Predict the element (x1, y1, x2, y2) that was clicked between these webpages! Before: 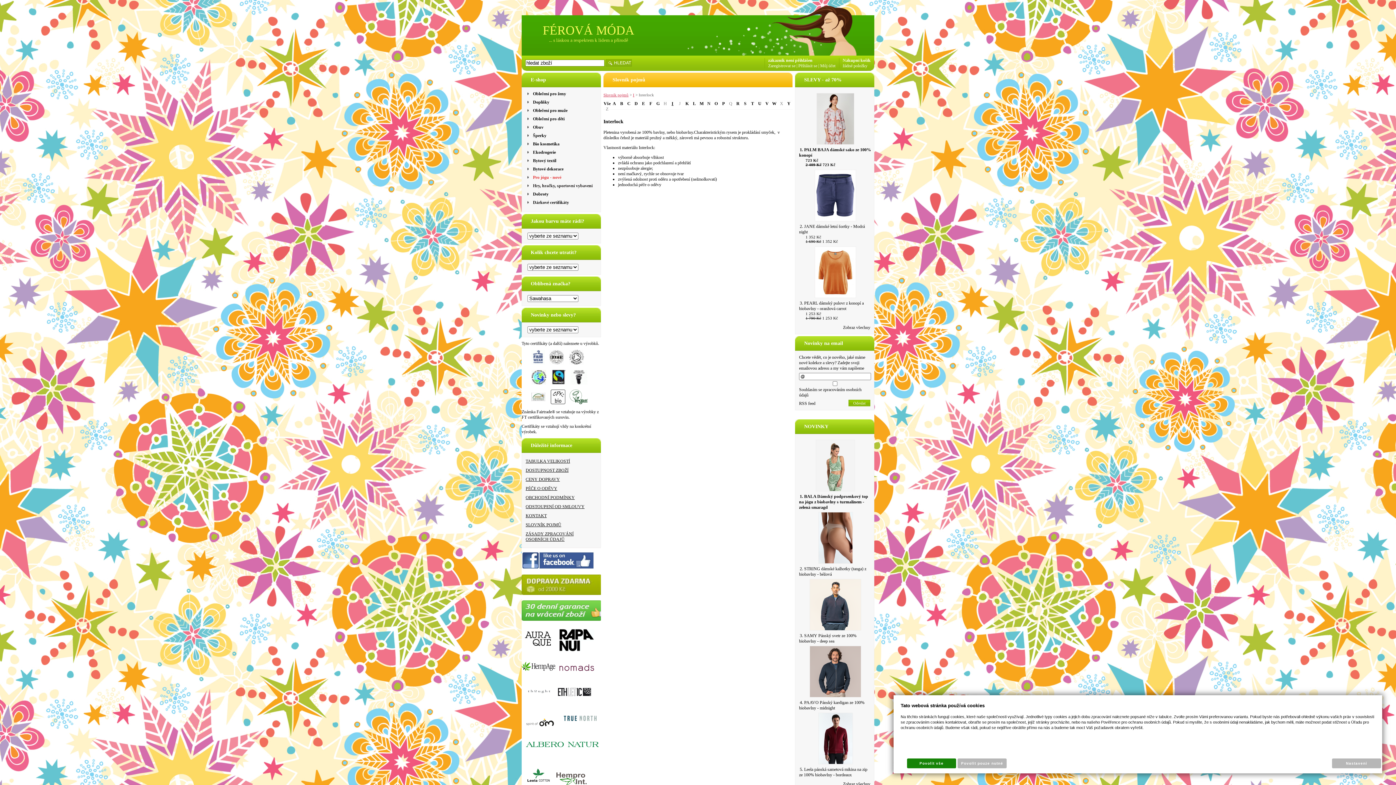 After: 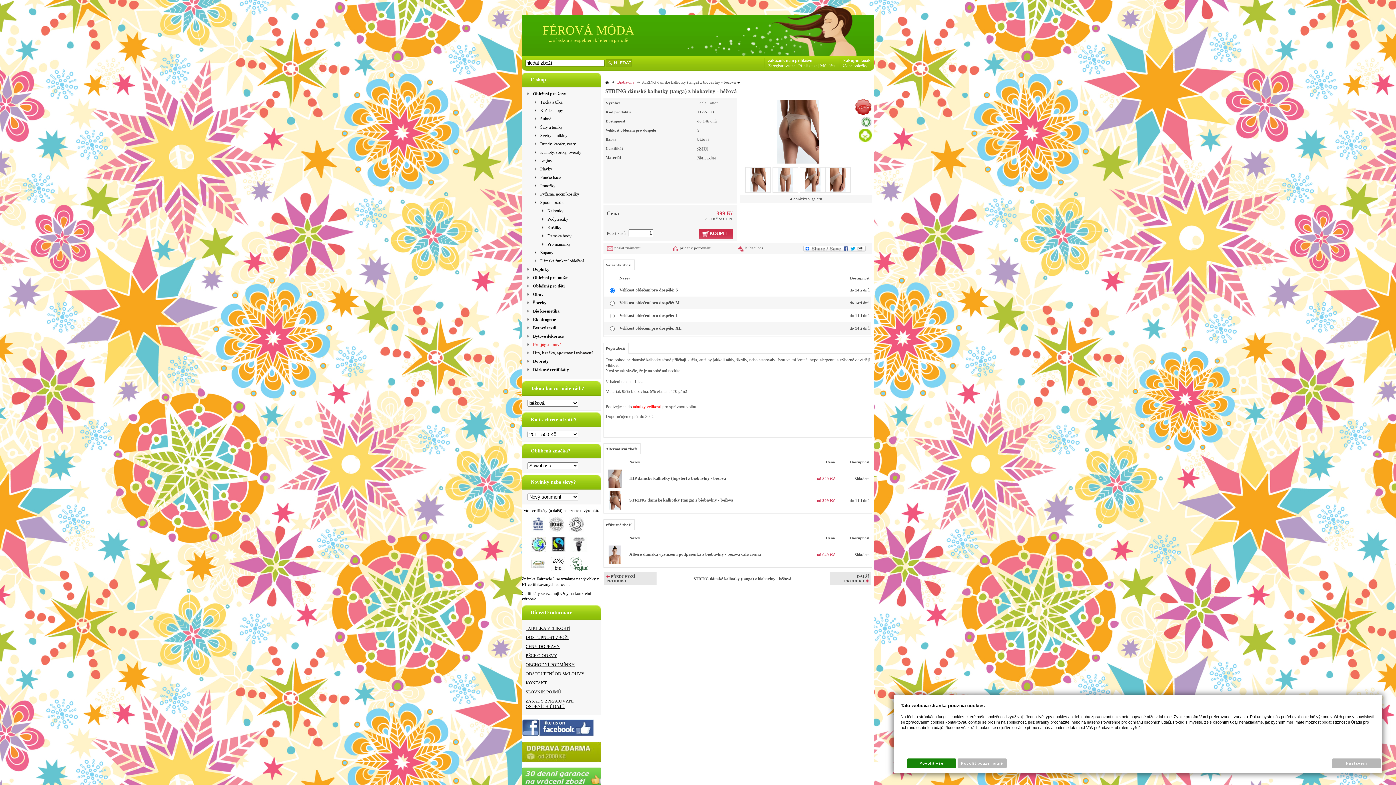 Action: bbox: (817, 560, 853, 566)